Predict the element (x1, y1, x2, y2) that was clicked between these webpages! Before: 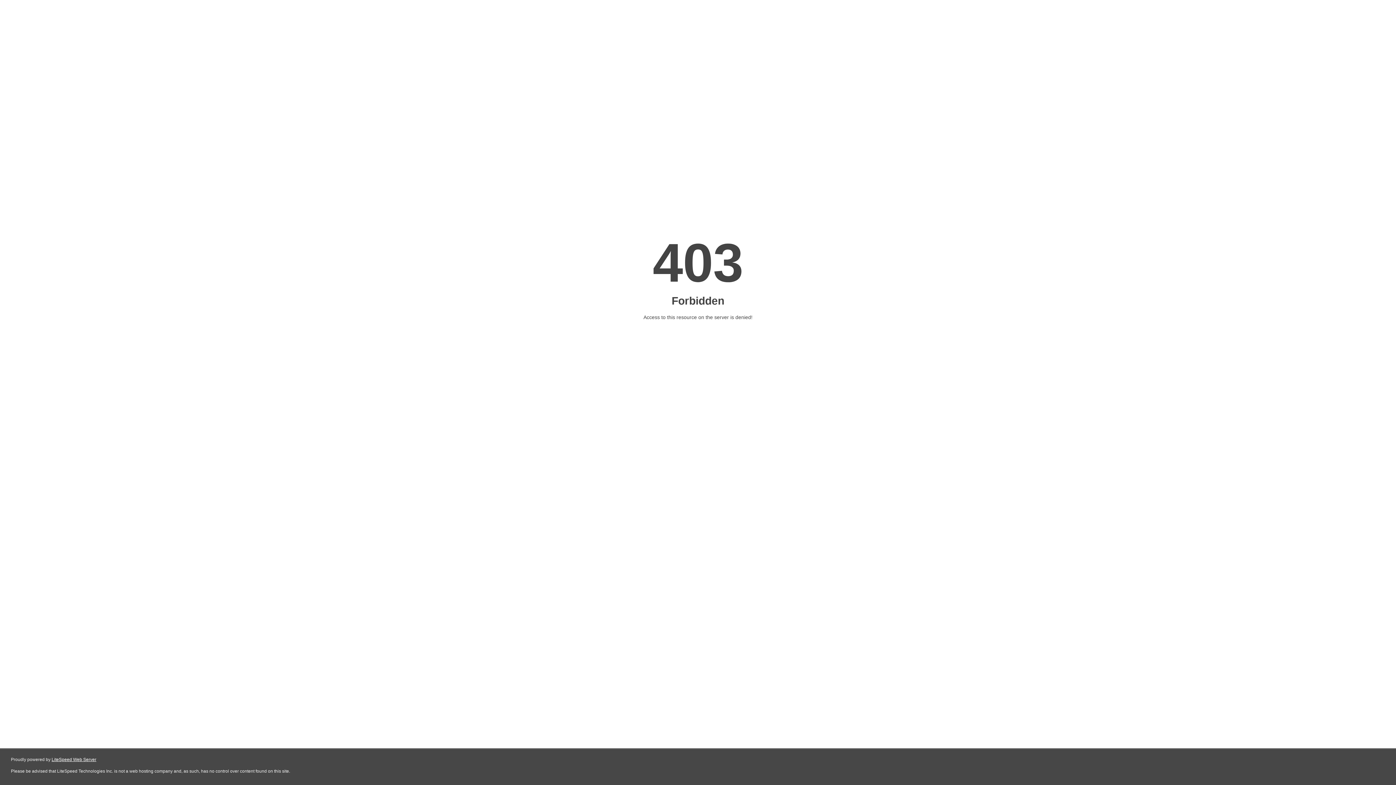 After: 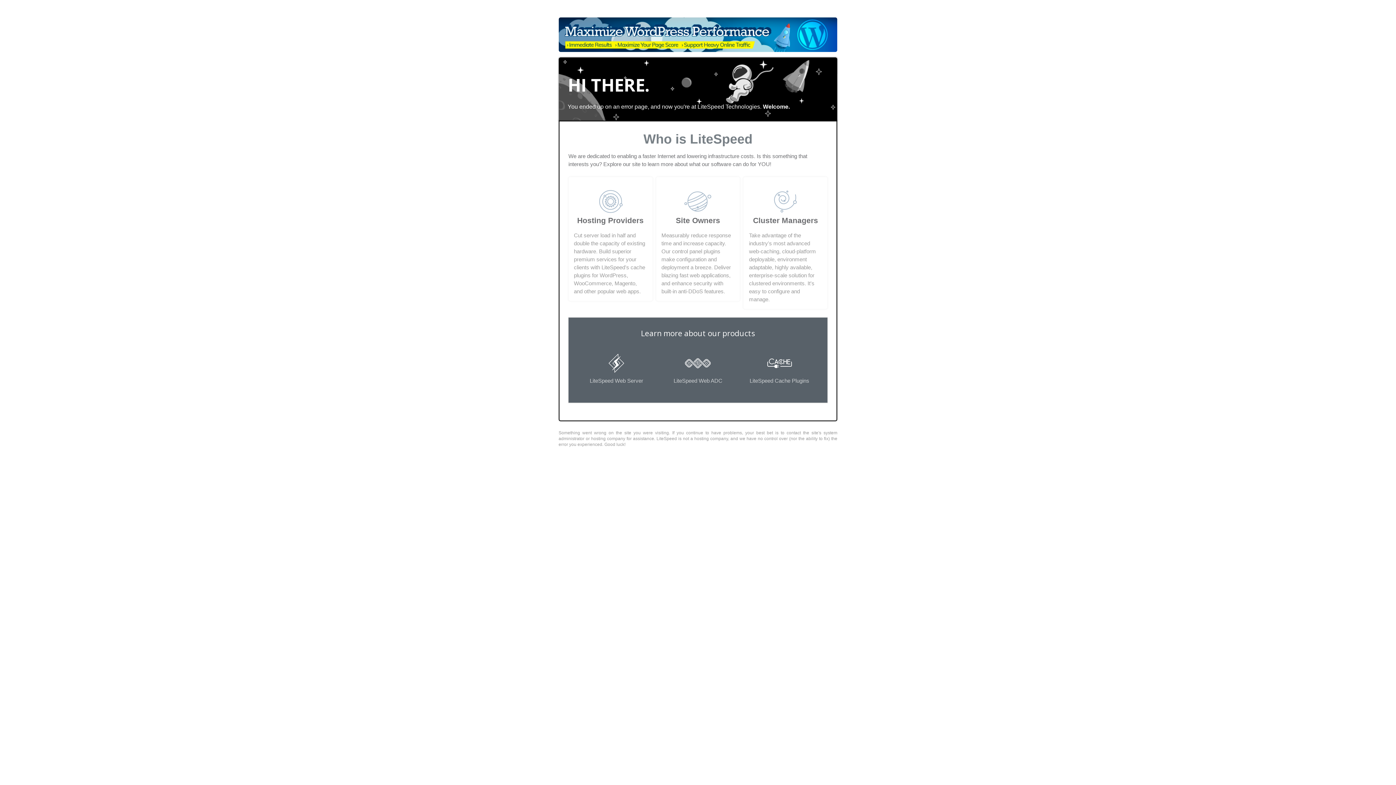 Action: bbox: (51, 757, 96, 762) label: LiteSpeed Web Server